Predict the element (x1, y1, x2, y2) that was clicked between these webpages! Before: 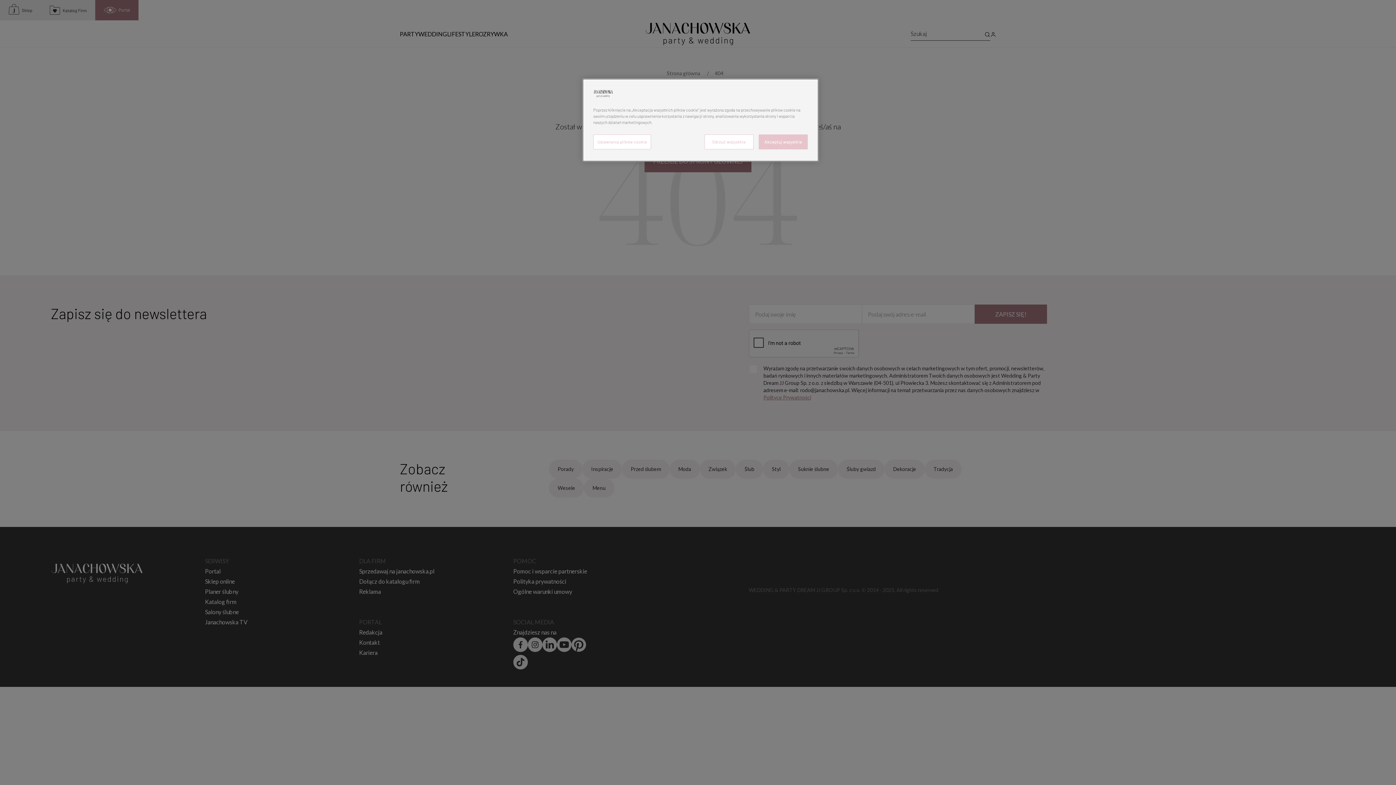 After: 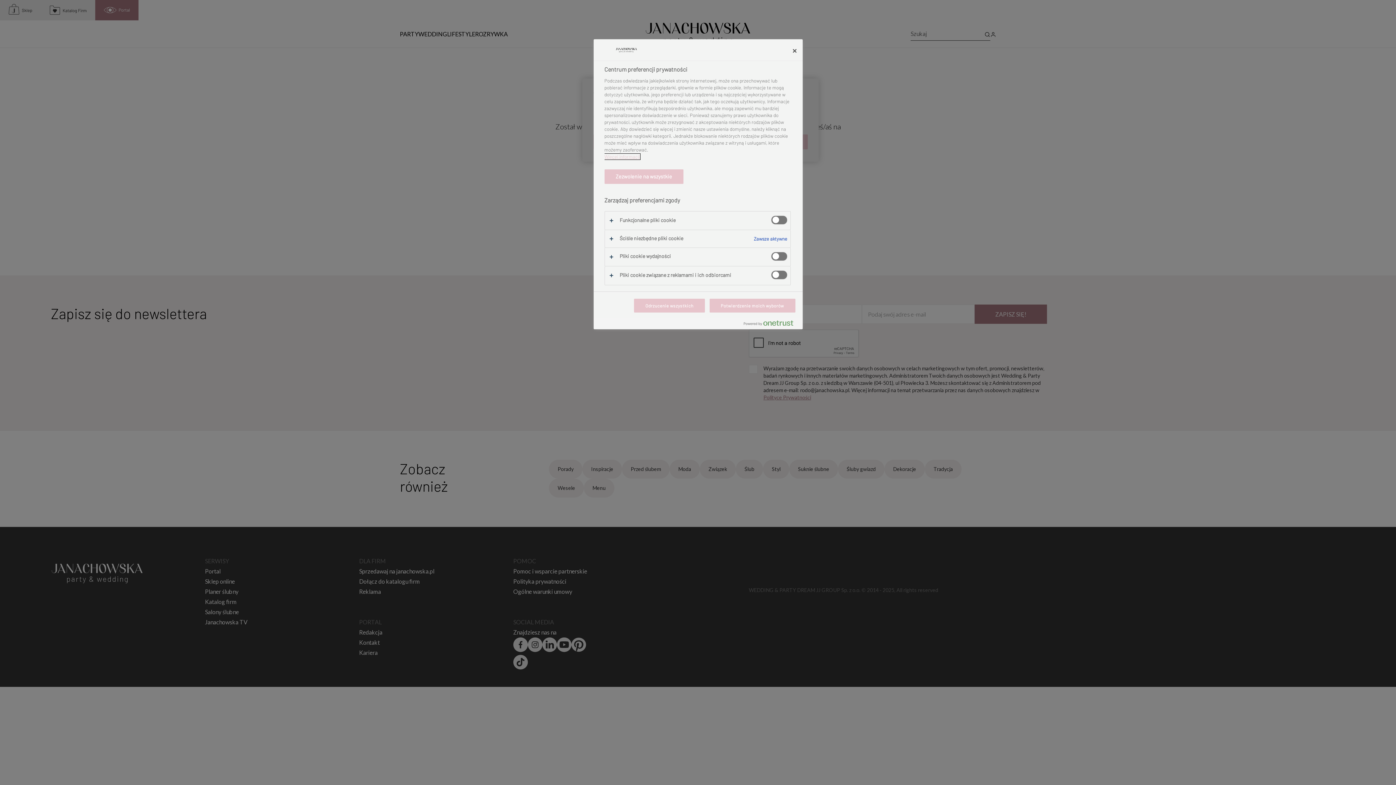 Action: bbox: (593, 134, 651, 149) label: Ustawienia plików cookie